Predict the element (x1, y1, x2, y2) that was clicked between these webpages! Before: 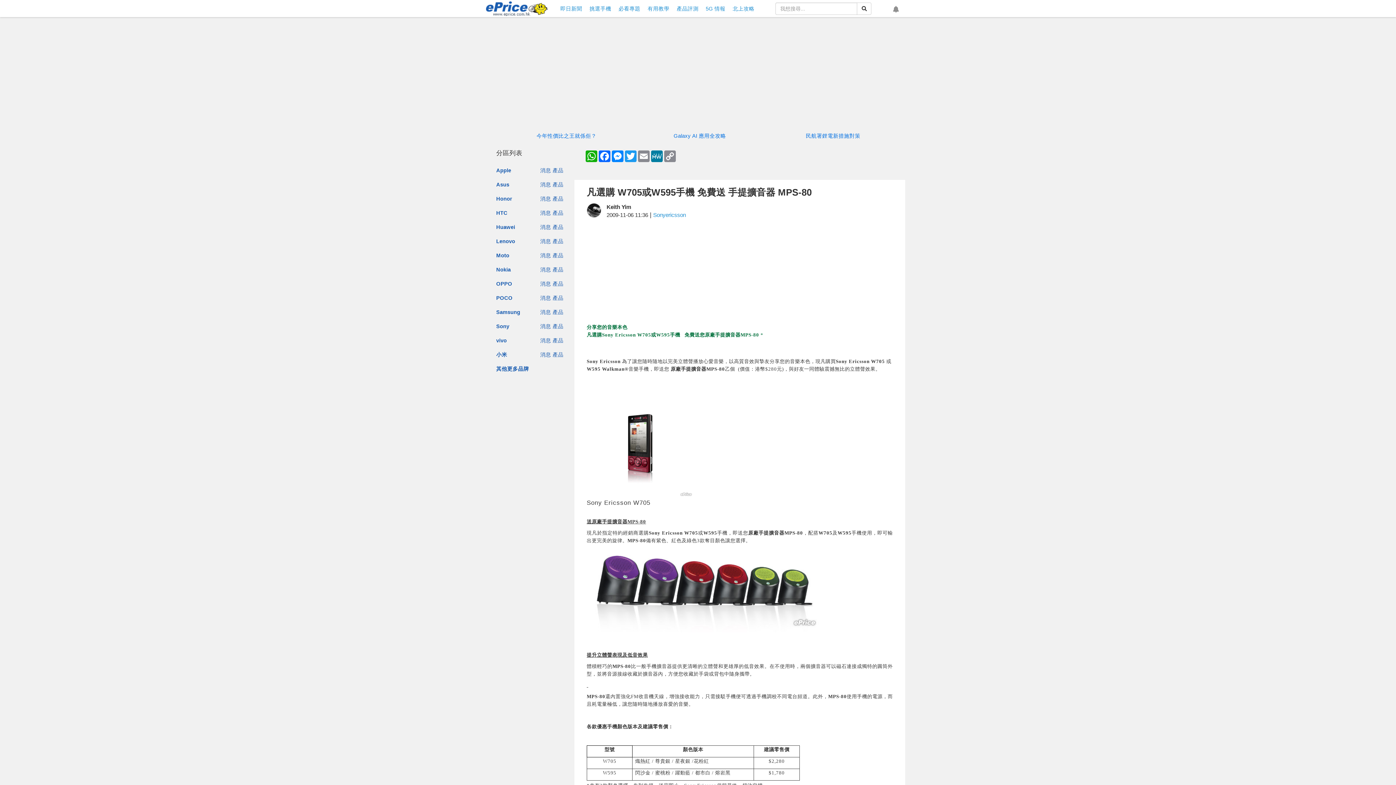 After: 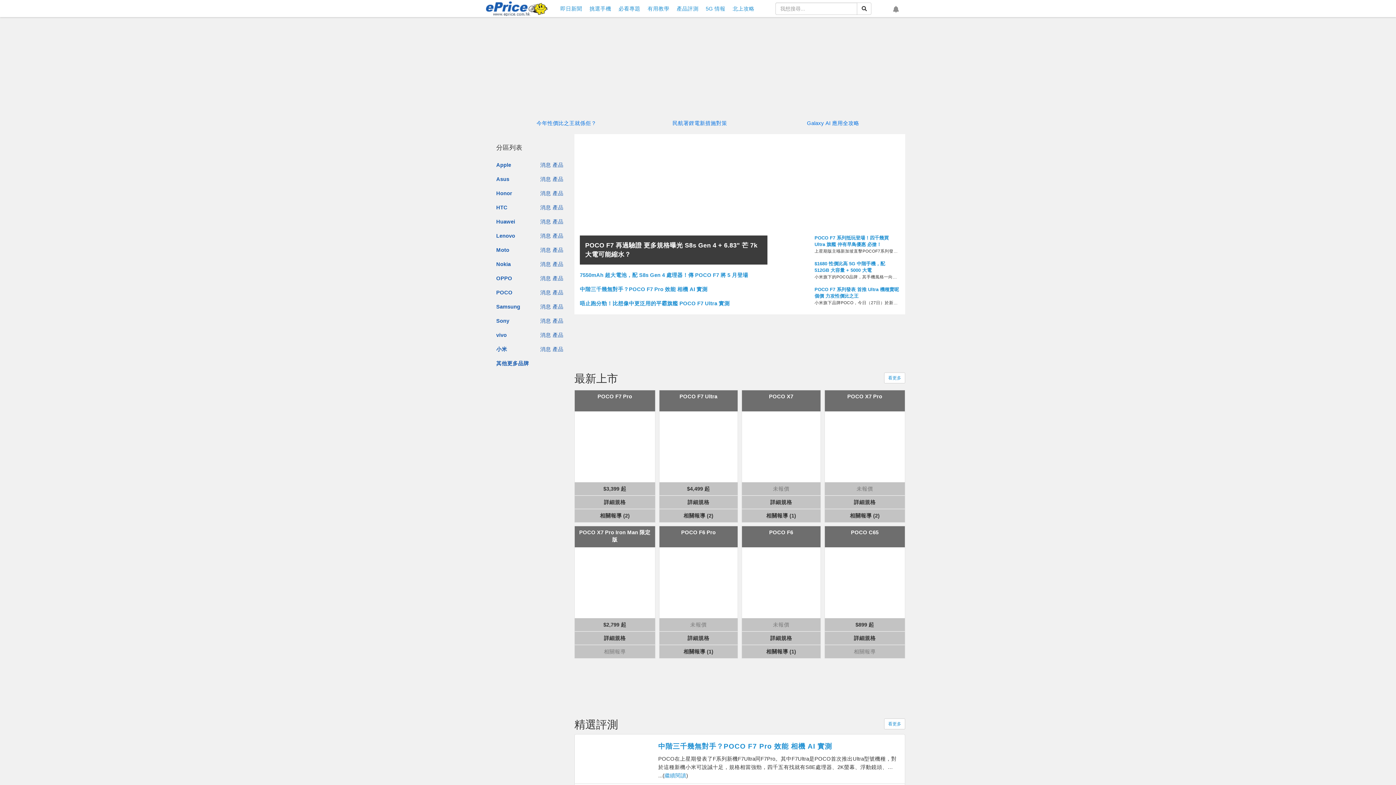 Action: label: POCO bbox: (496, 294, 512, 301)